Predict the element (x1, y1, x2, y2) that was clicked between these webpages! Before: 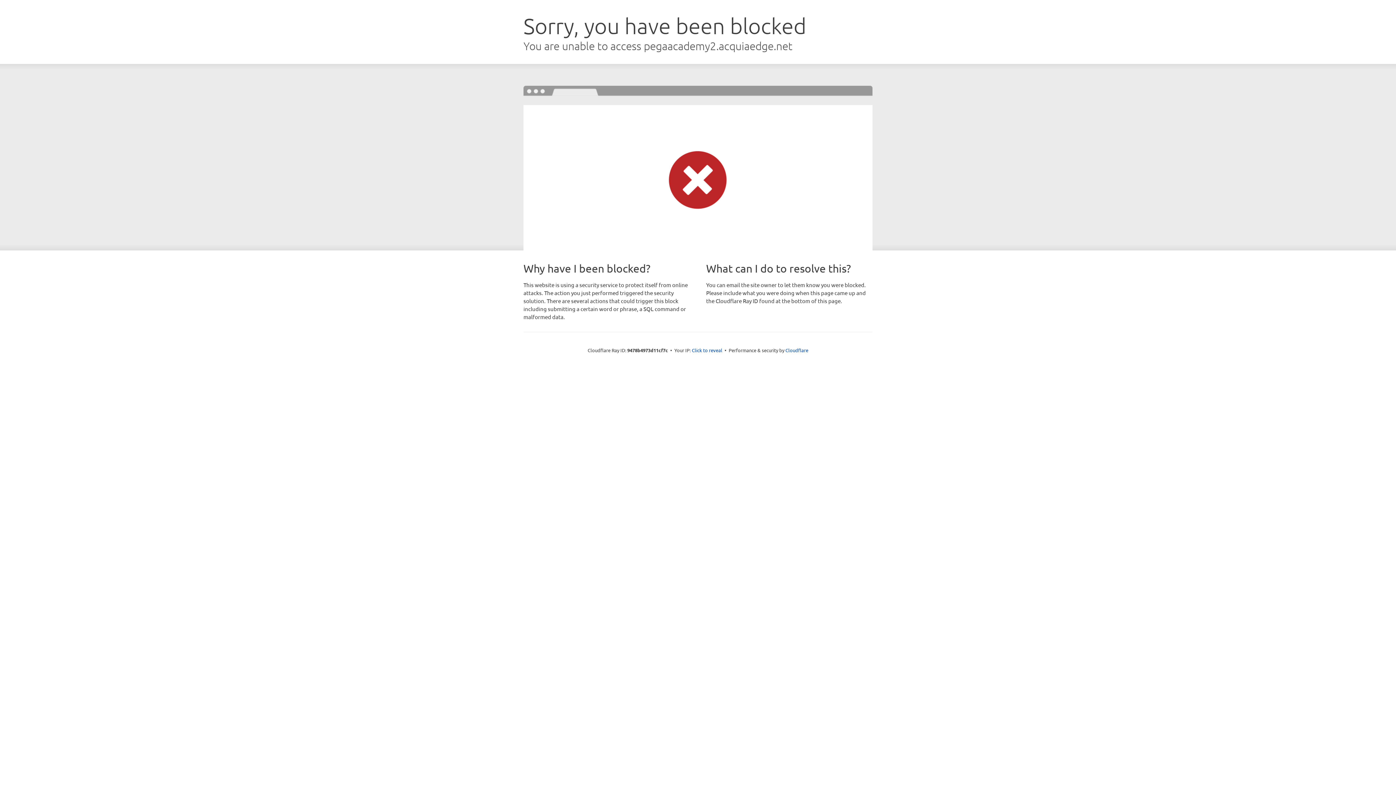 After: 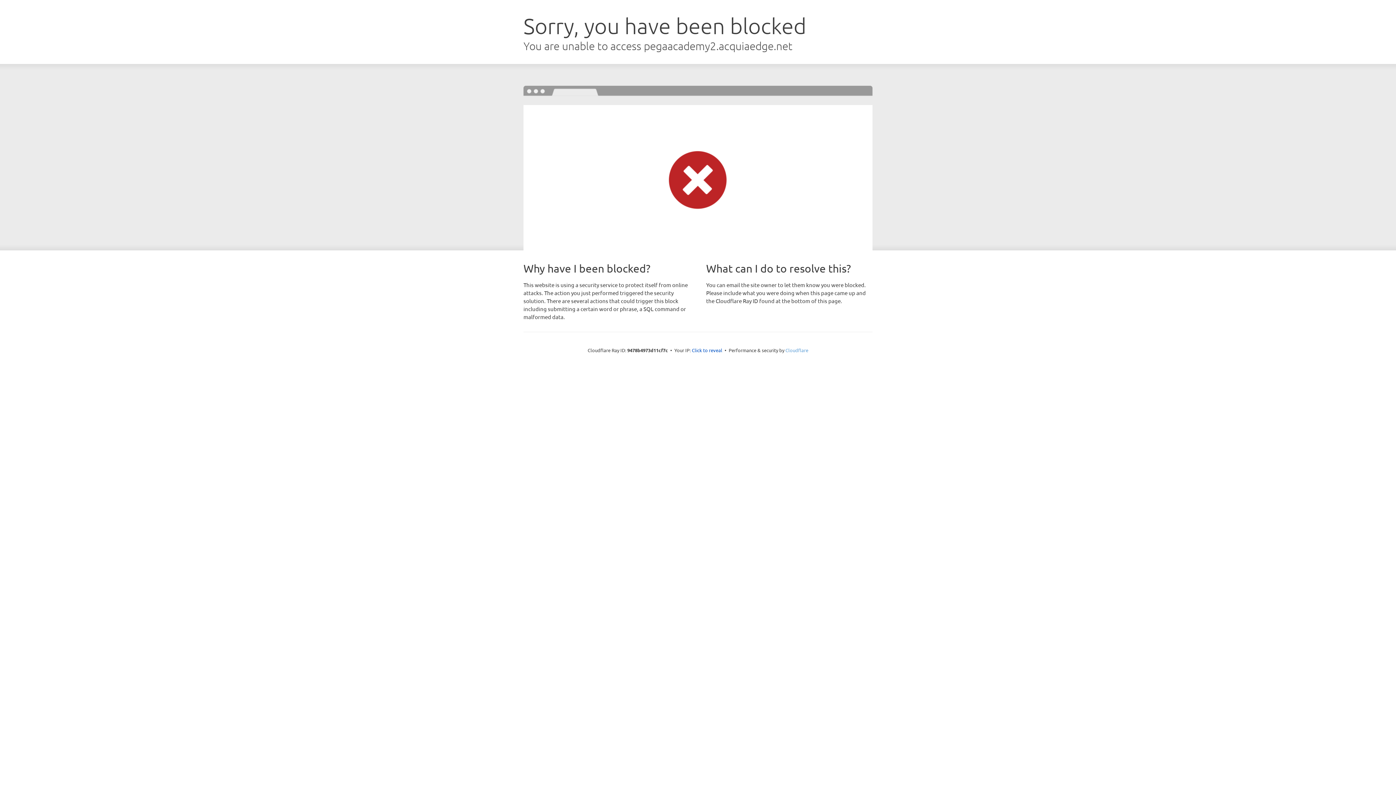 Action: label: Cloudflare bbox: (785, 347, 808, 353)